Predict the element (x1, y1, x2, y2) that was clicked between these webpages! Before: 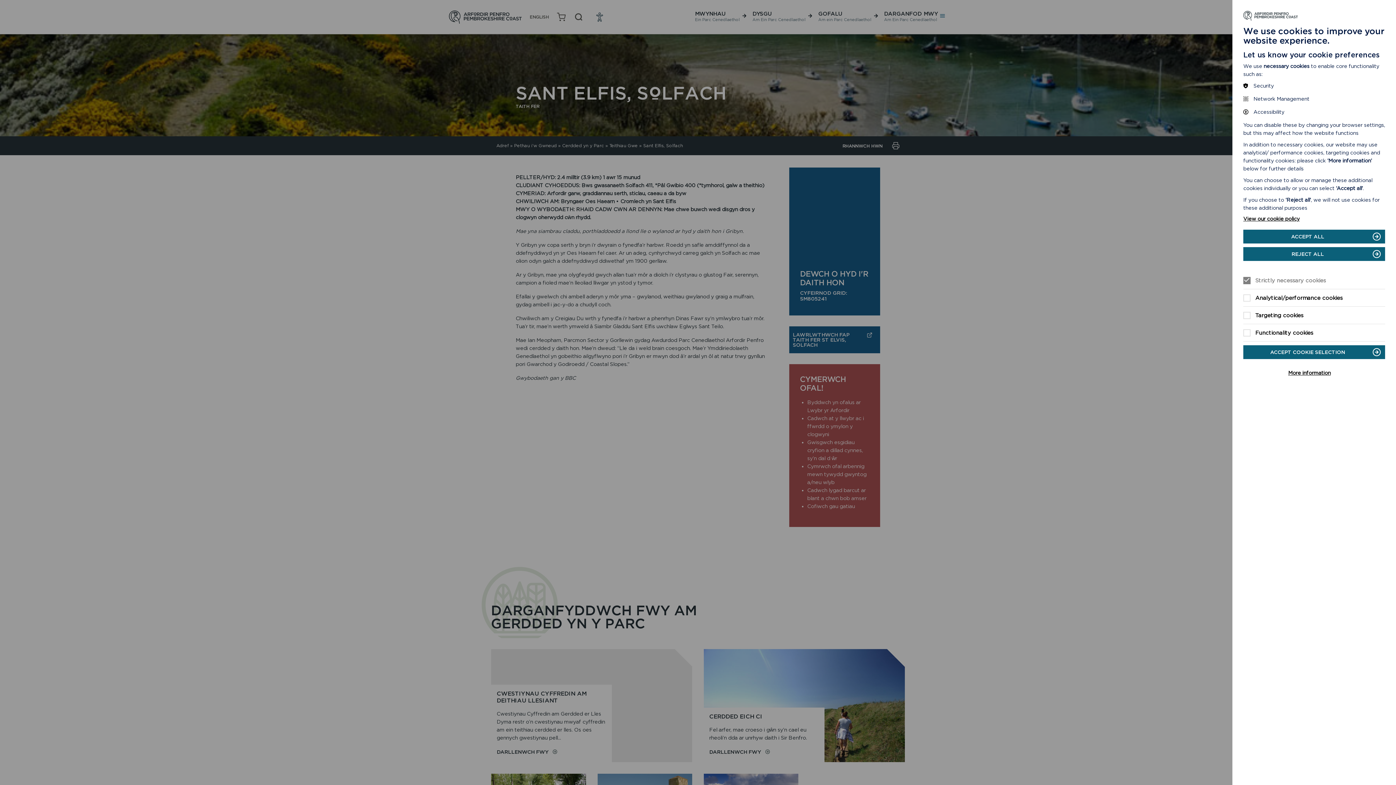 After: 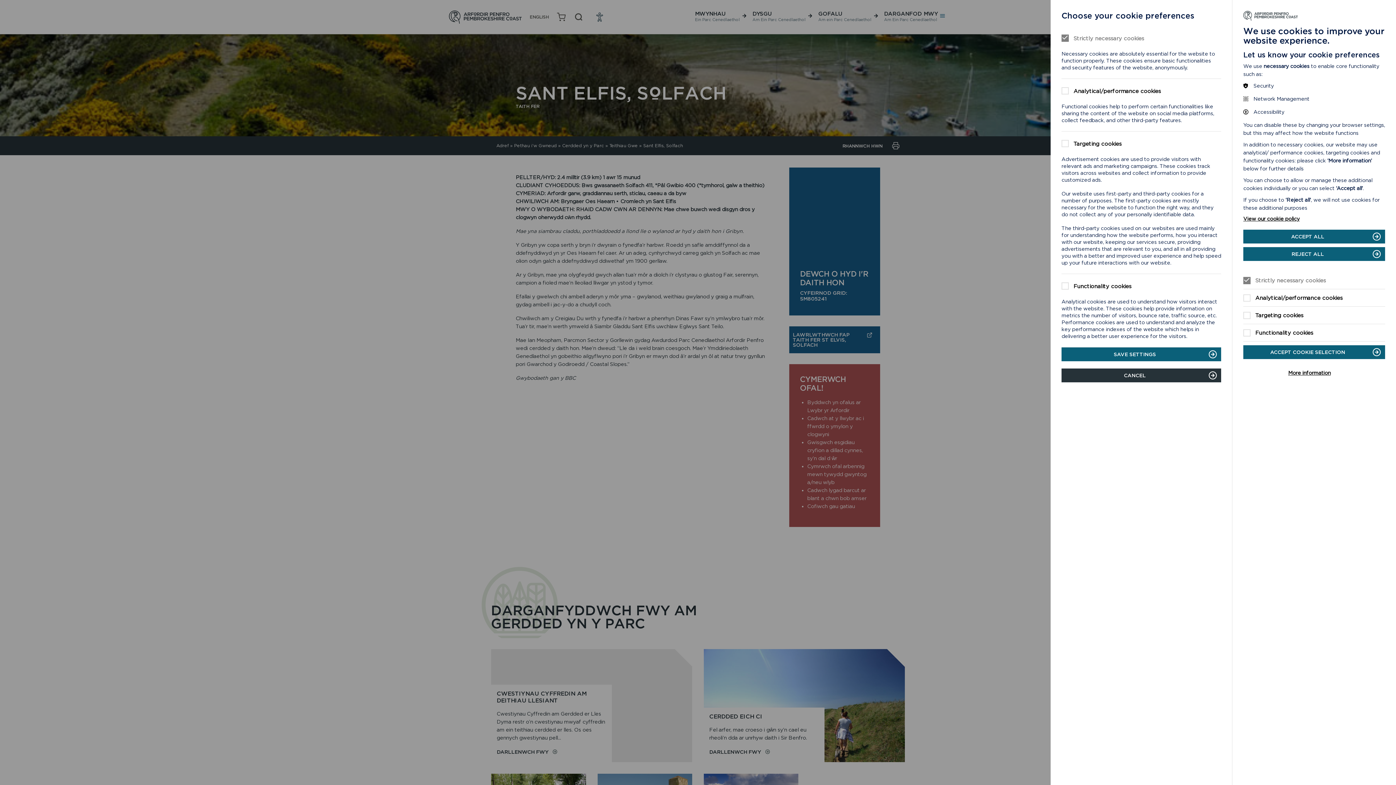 Action: bbox: (1243, 370, 1385, 376) label: More information